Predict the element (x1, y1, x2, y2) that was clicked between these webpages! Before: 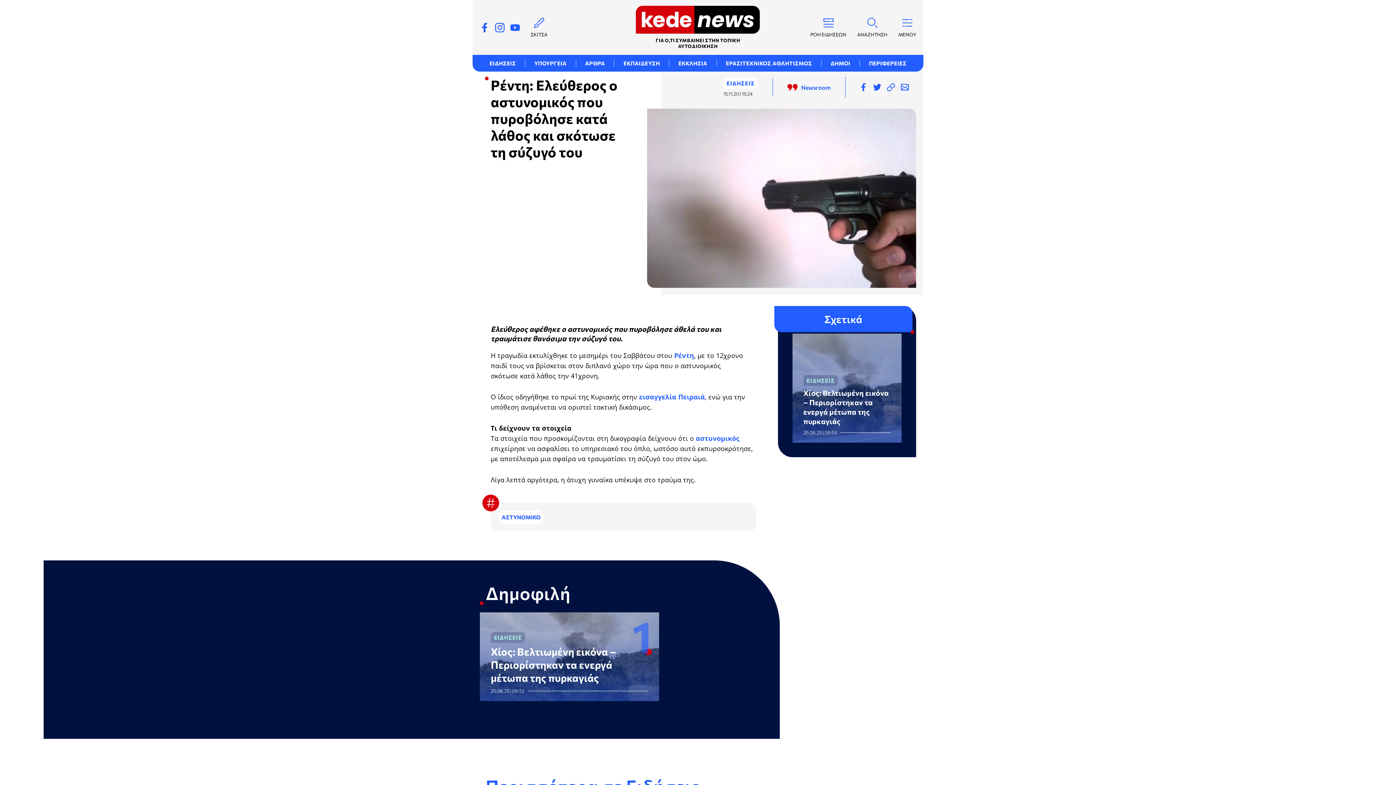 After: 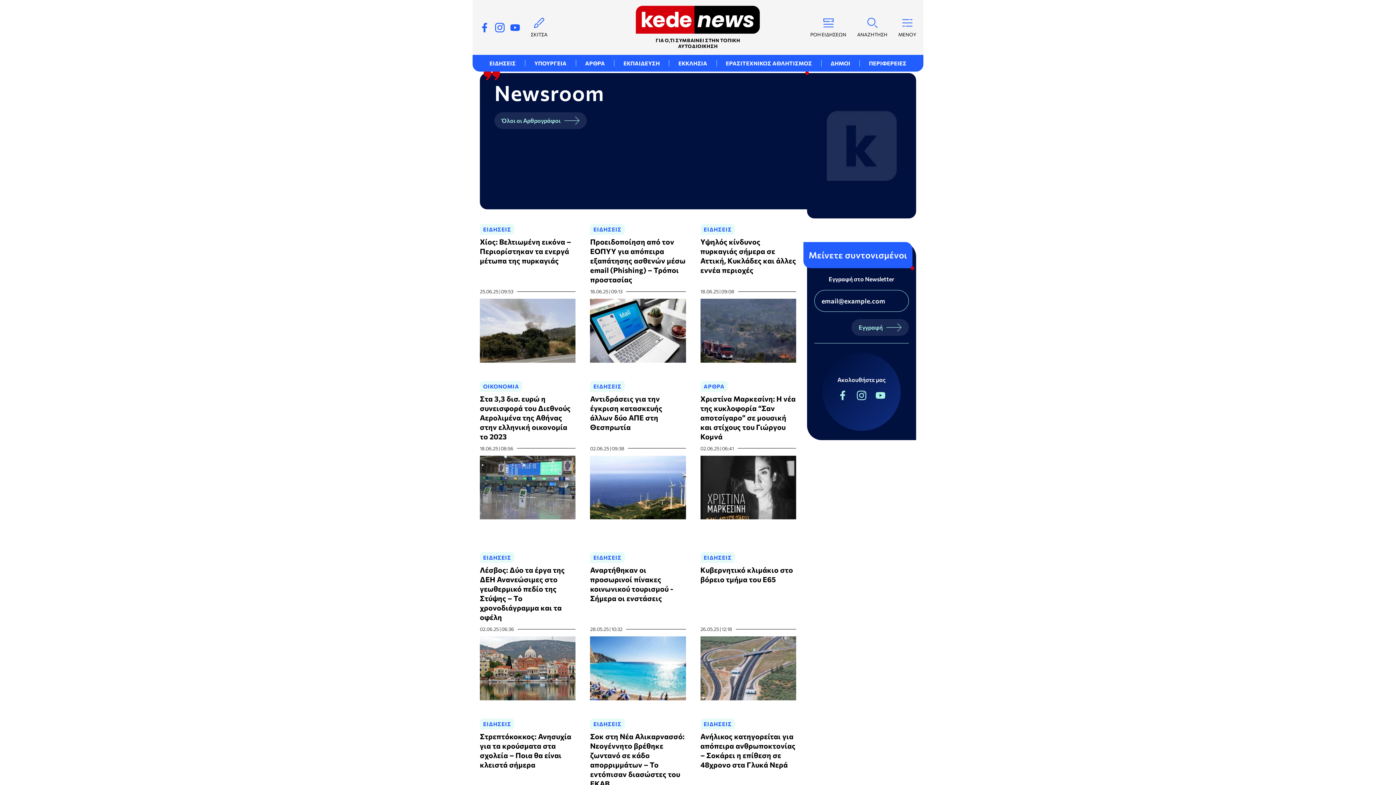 Action: label: Newsroom bbox: (780, 80, 838, 94)